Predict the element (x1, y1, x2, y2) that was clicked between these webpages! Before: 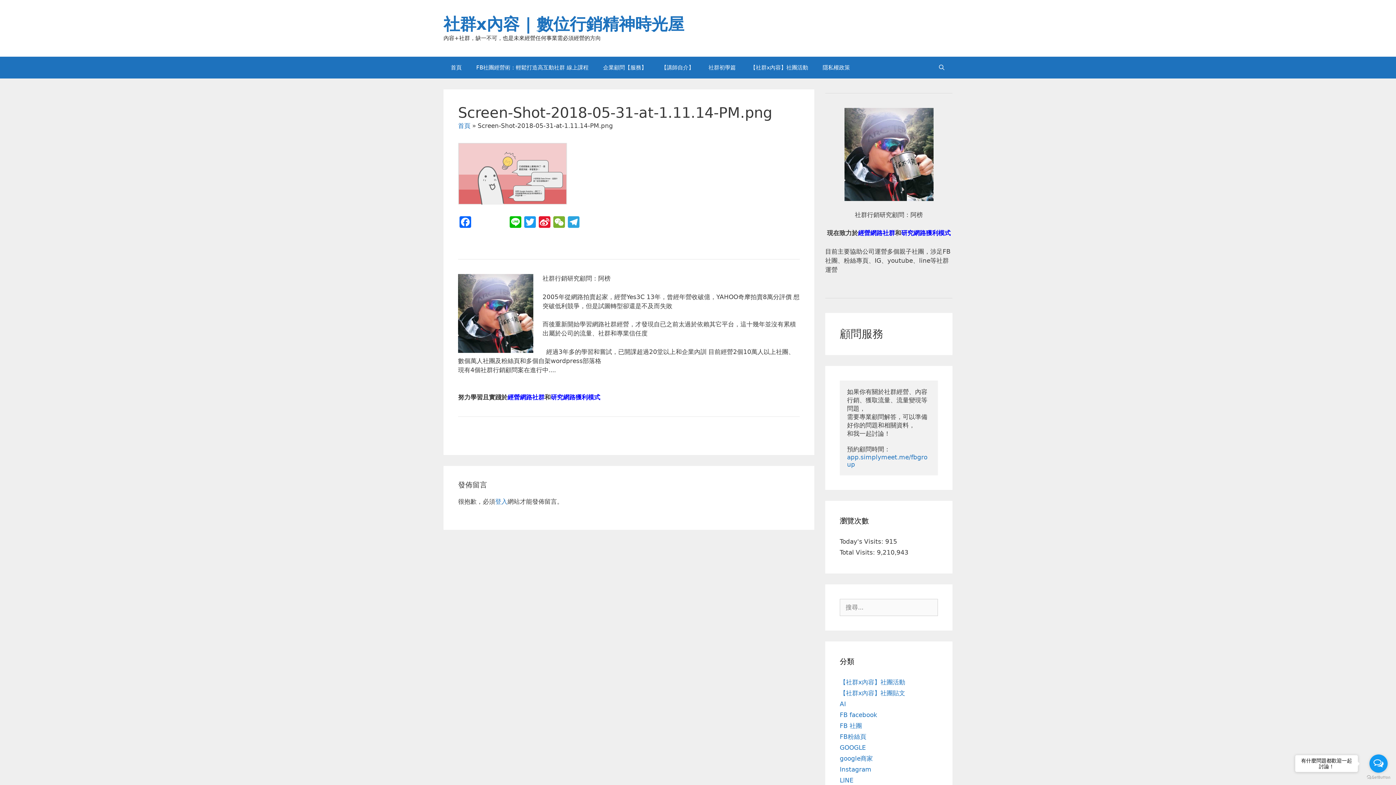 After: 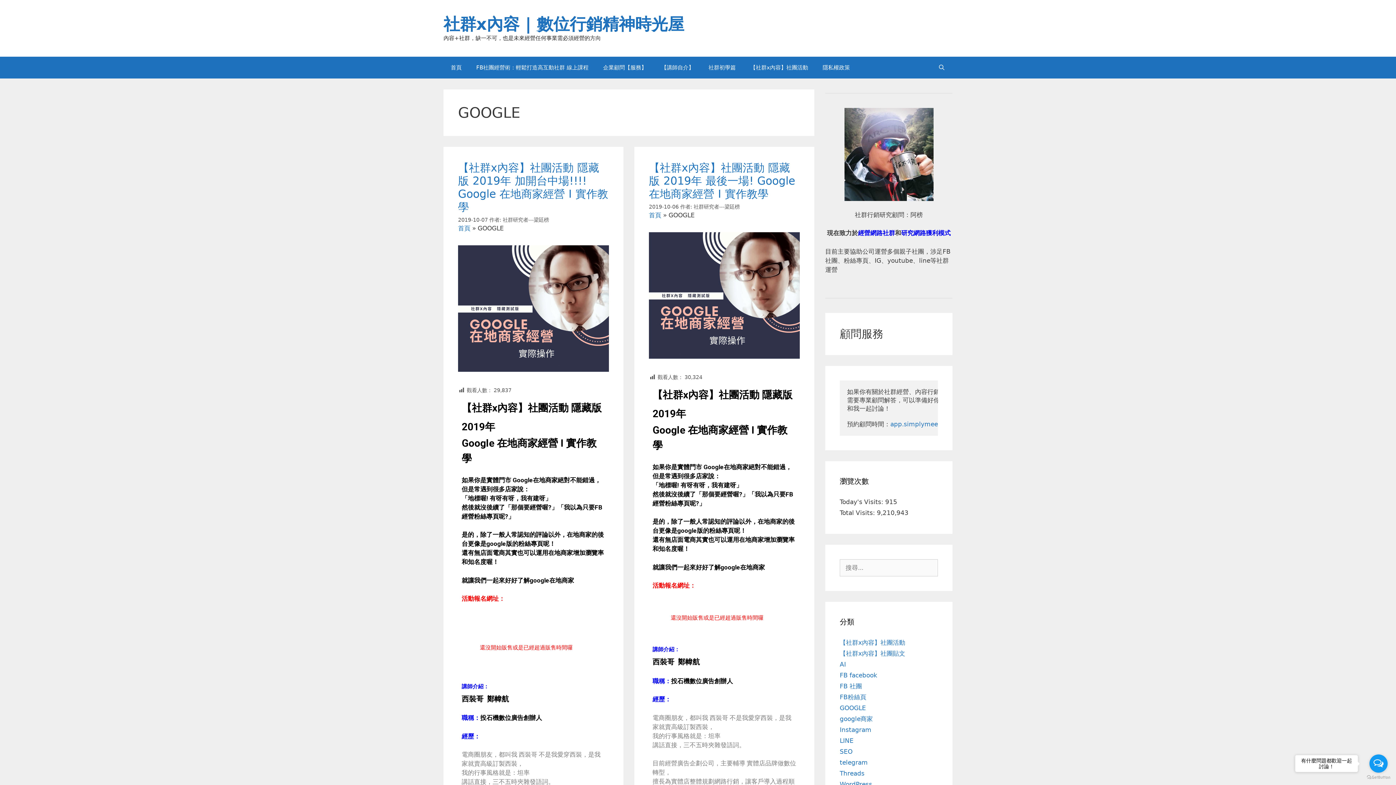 Action: label: GOOGLE bbox: (840, 744, 866, 751)